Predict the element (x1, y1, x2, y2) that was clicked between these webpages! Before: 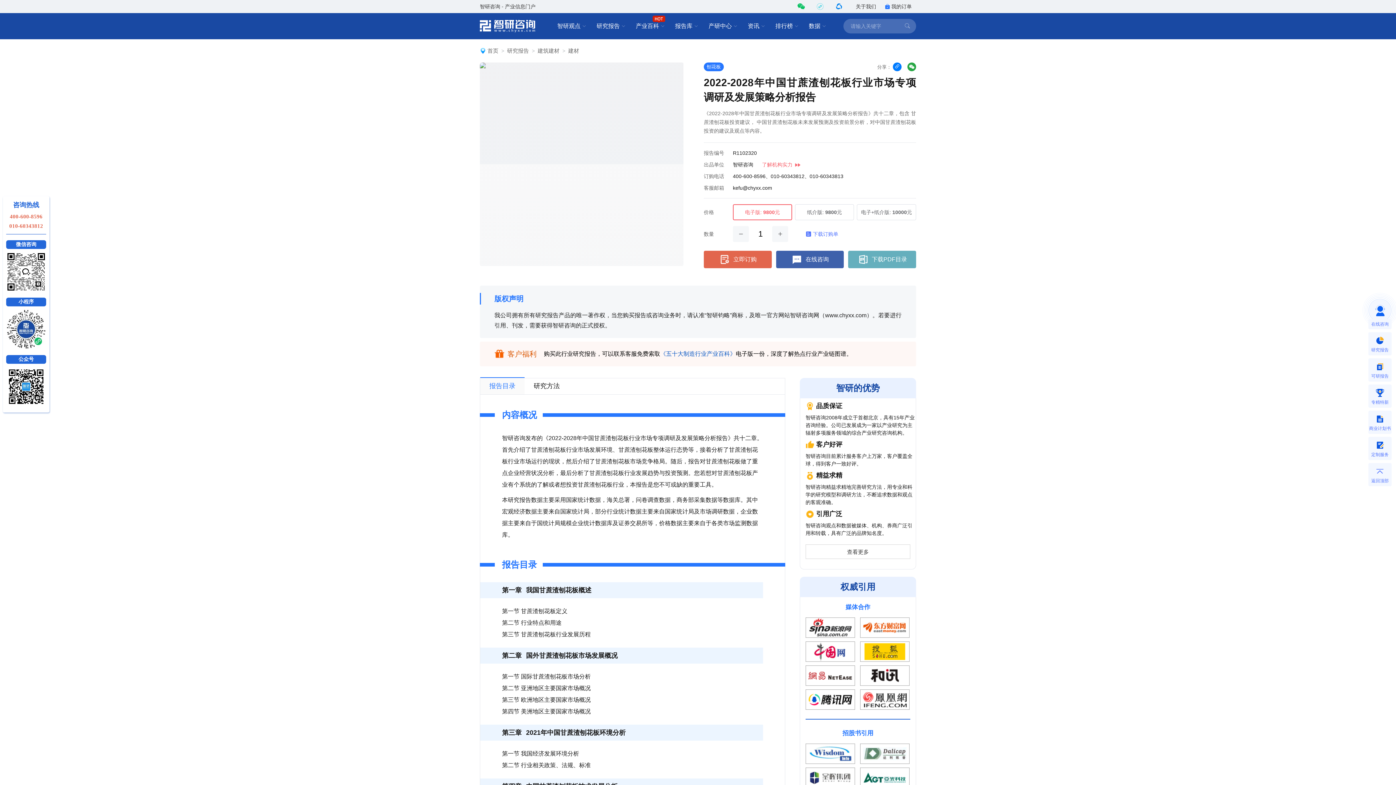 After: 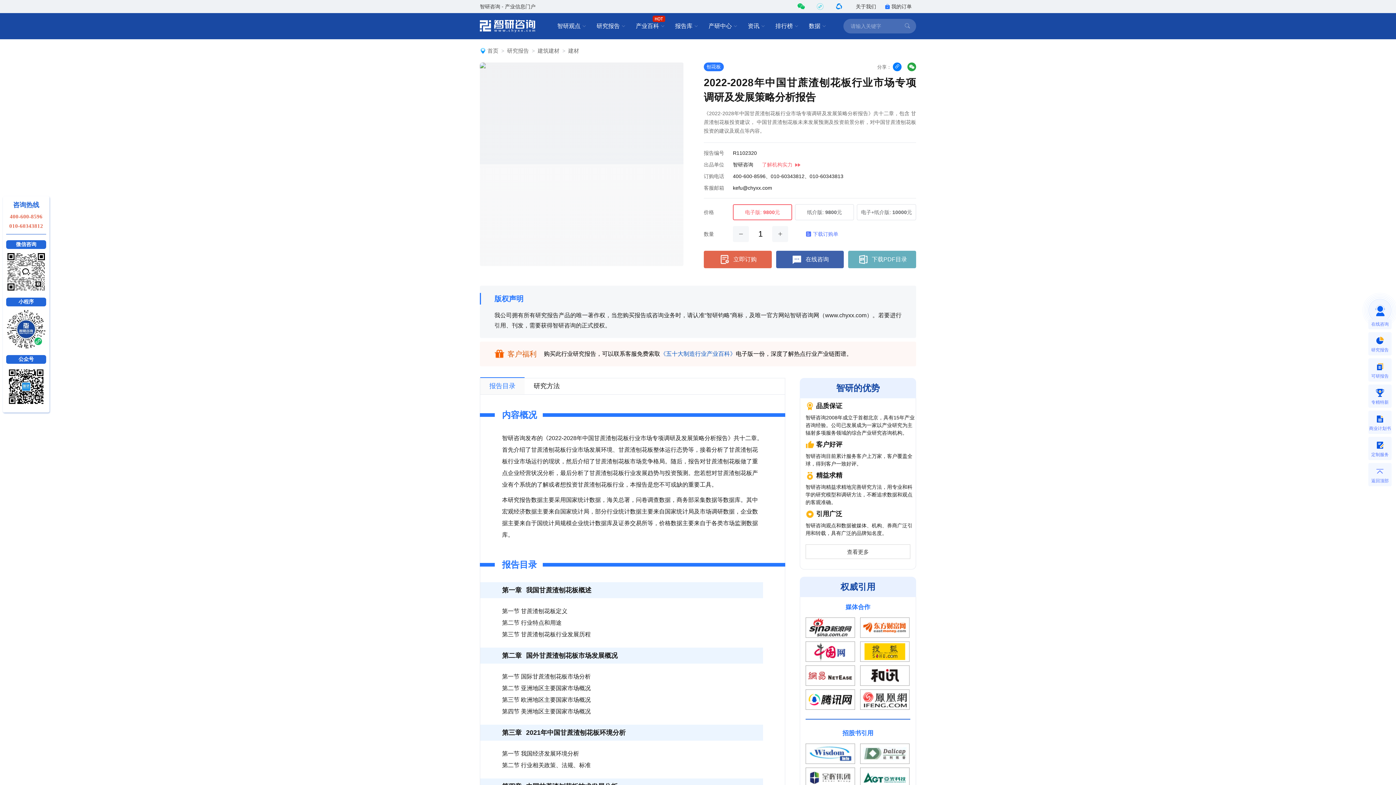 Action: bbox: (848, 250, 916, 268) label: 下载PDF目录